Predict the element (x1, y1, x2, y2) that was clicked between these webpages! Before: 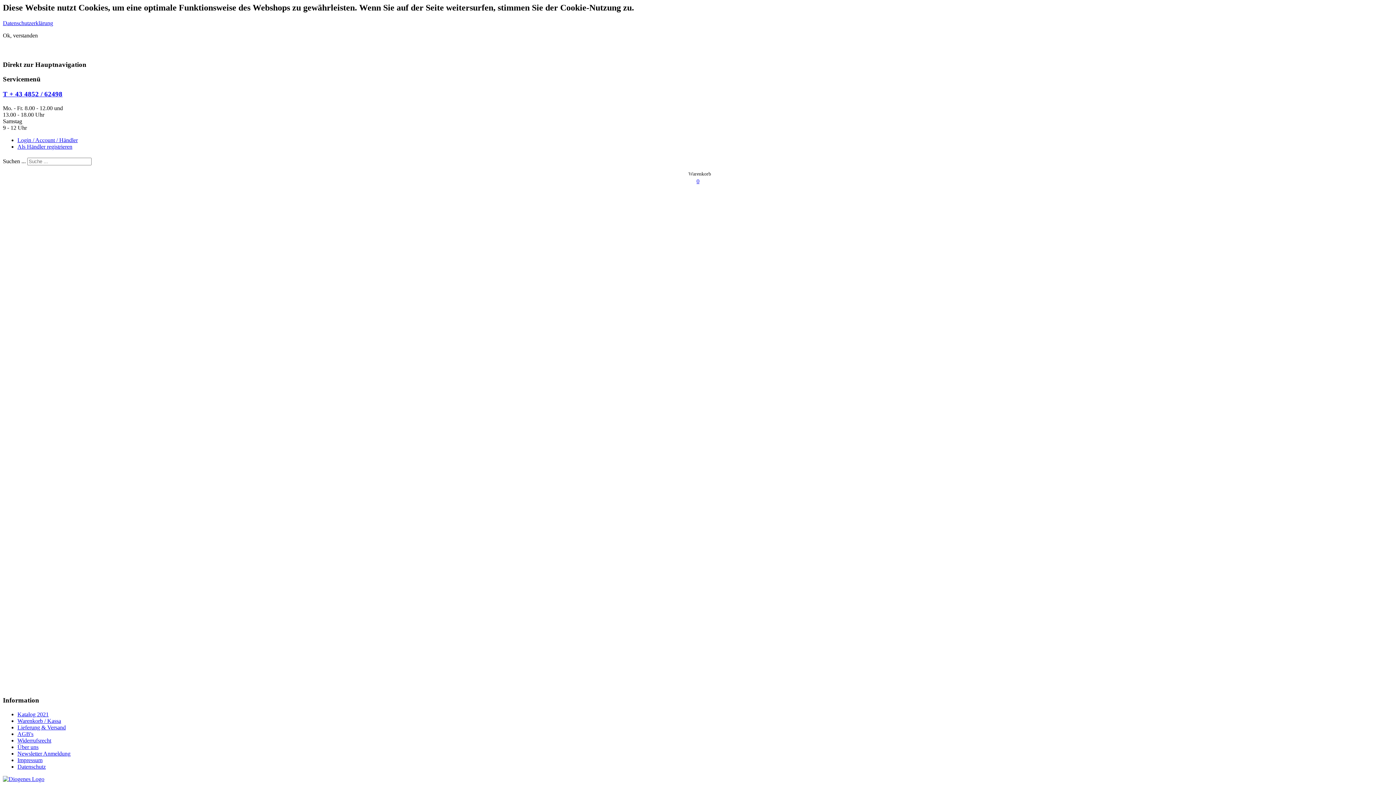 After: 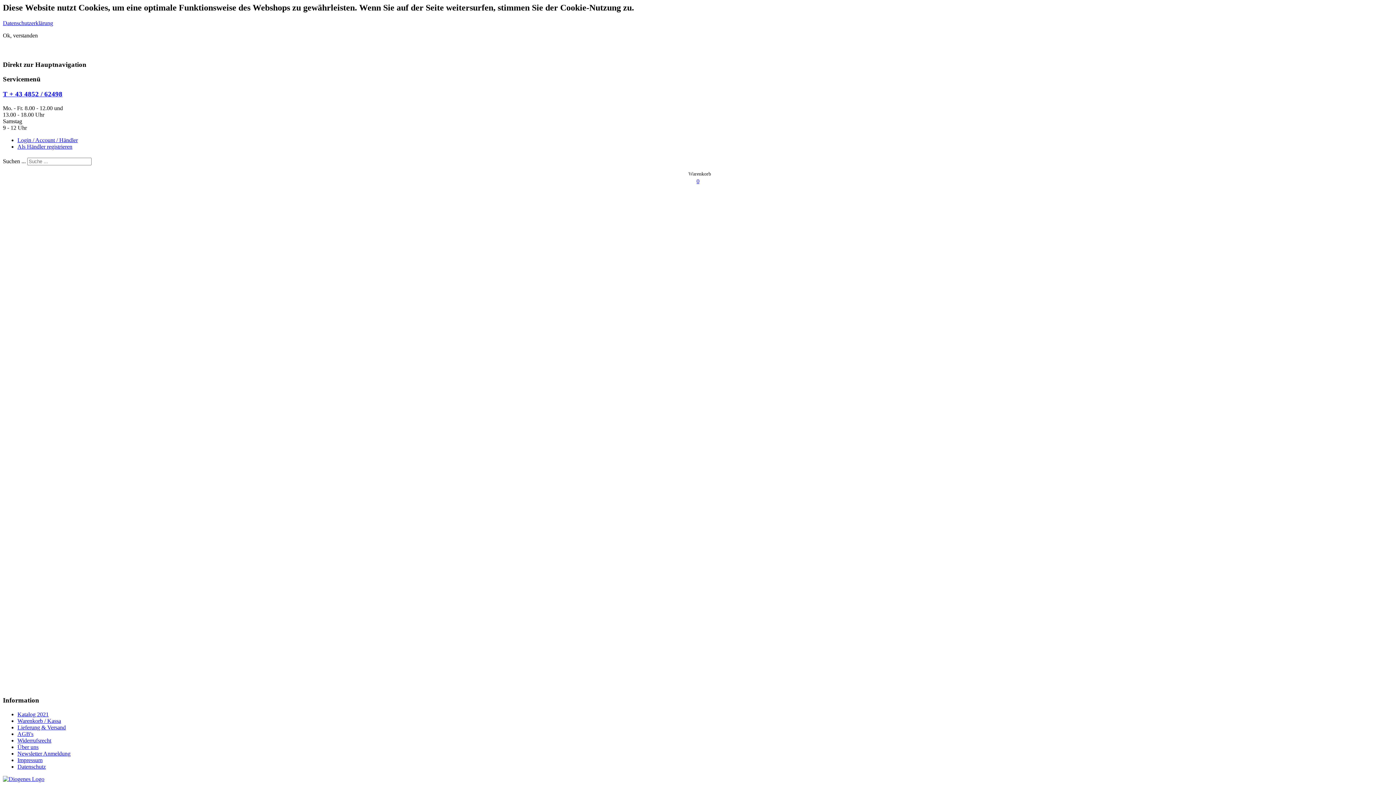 Action: label: AGB's bbox: (17, 731, 33, 737)